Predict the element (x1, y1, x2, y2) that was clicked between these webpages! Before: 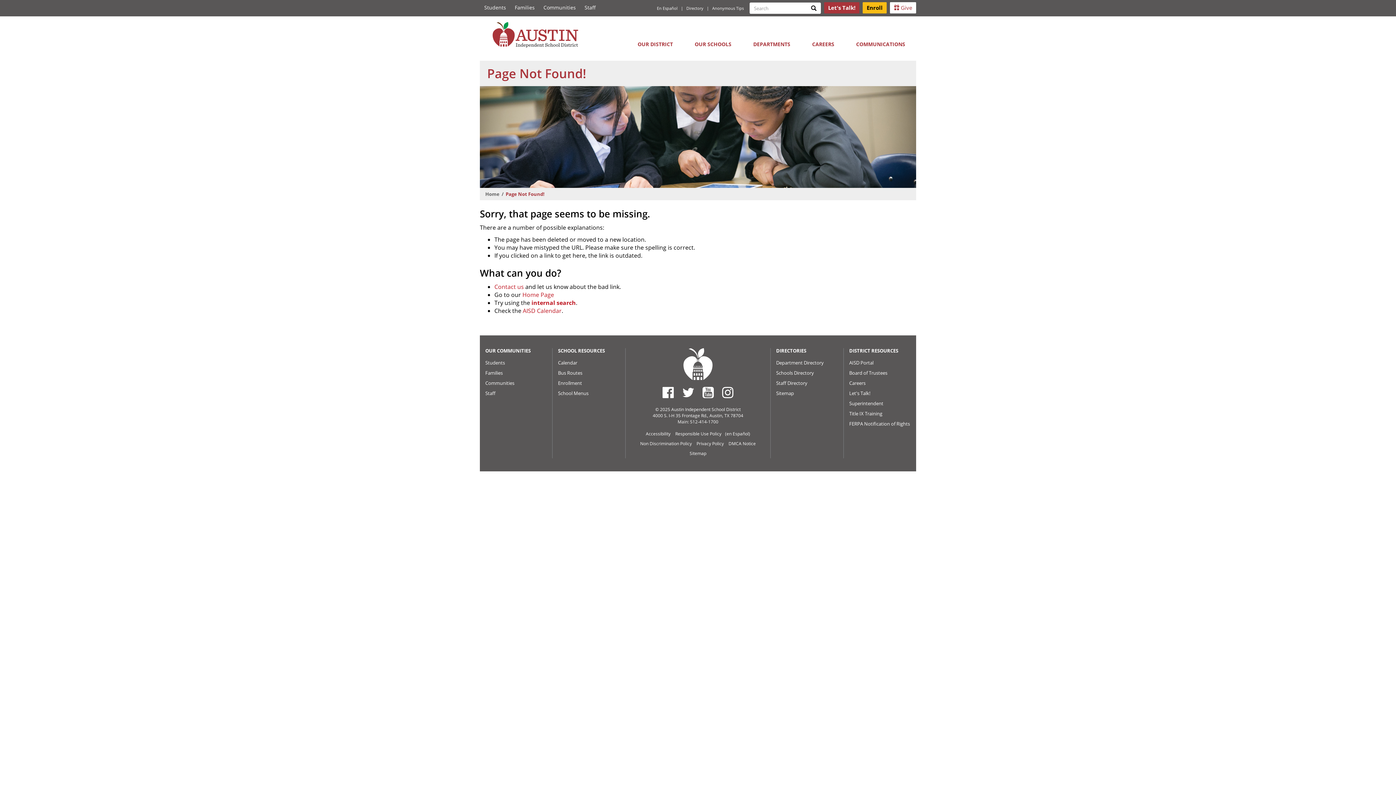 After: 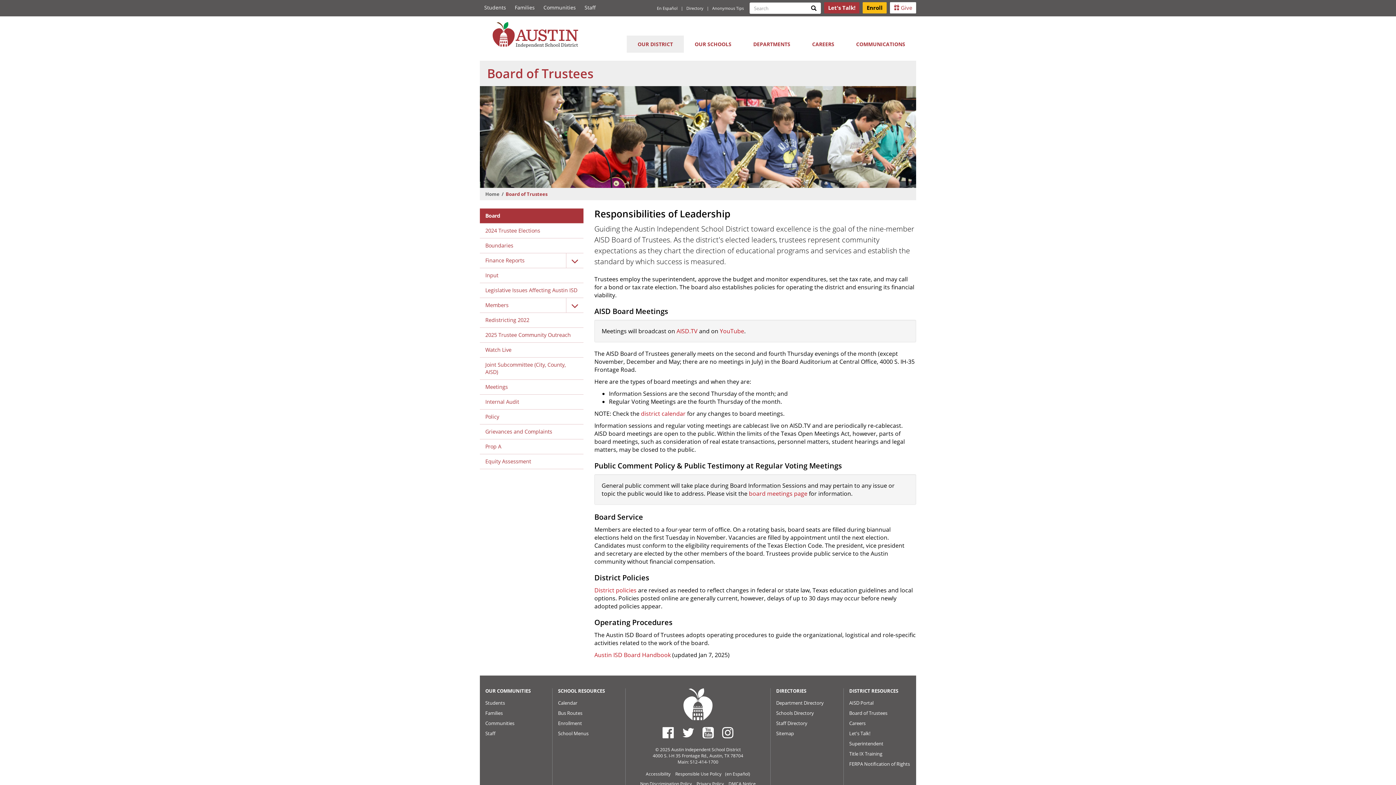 Action: bbox: (849, 368, 887, 378) label: Board of Trustees